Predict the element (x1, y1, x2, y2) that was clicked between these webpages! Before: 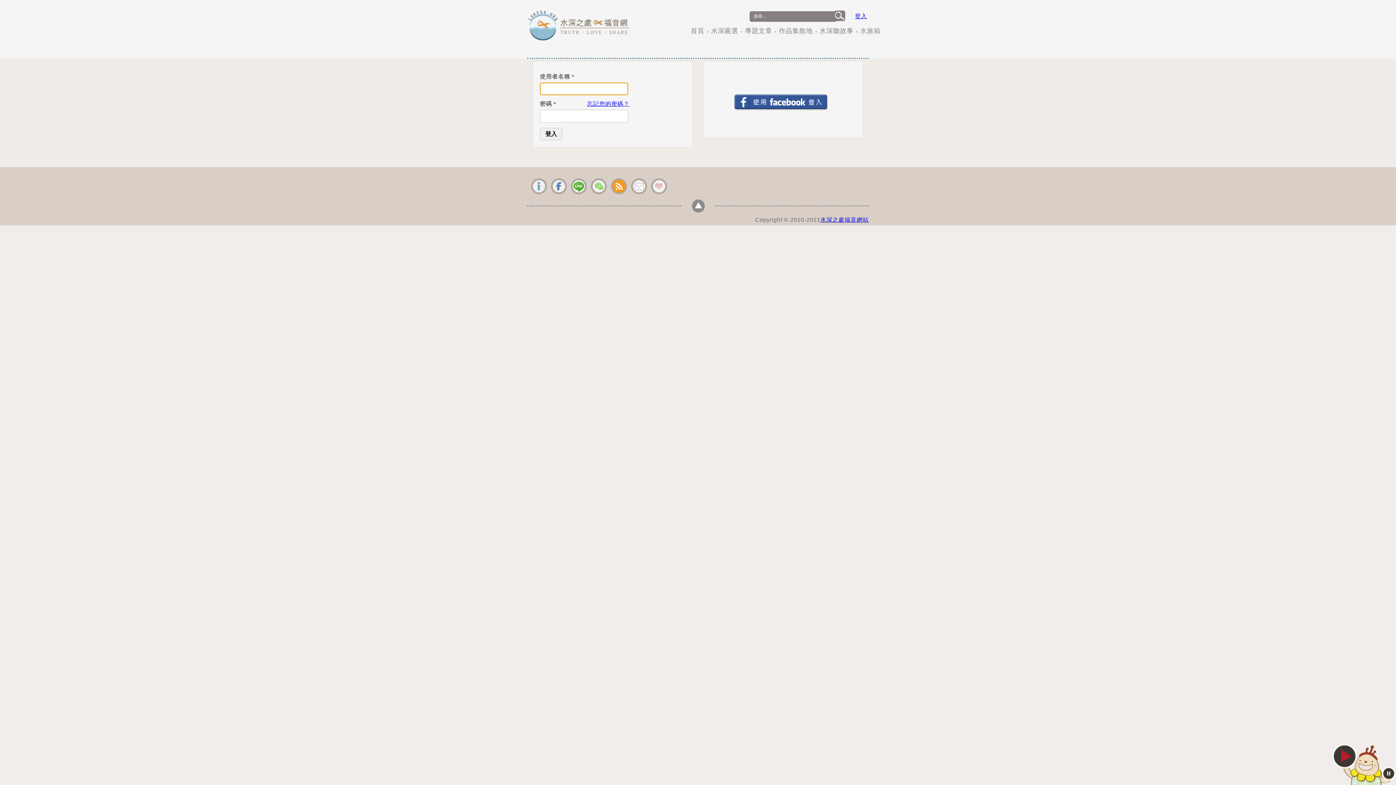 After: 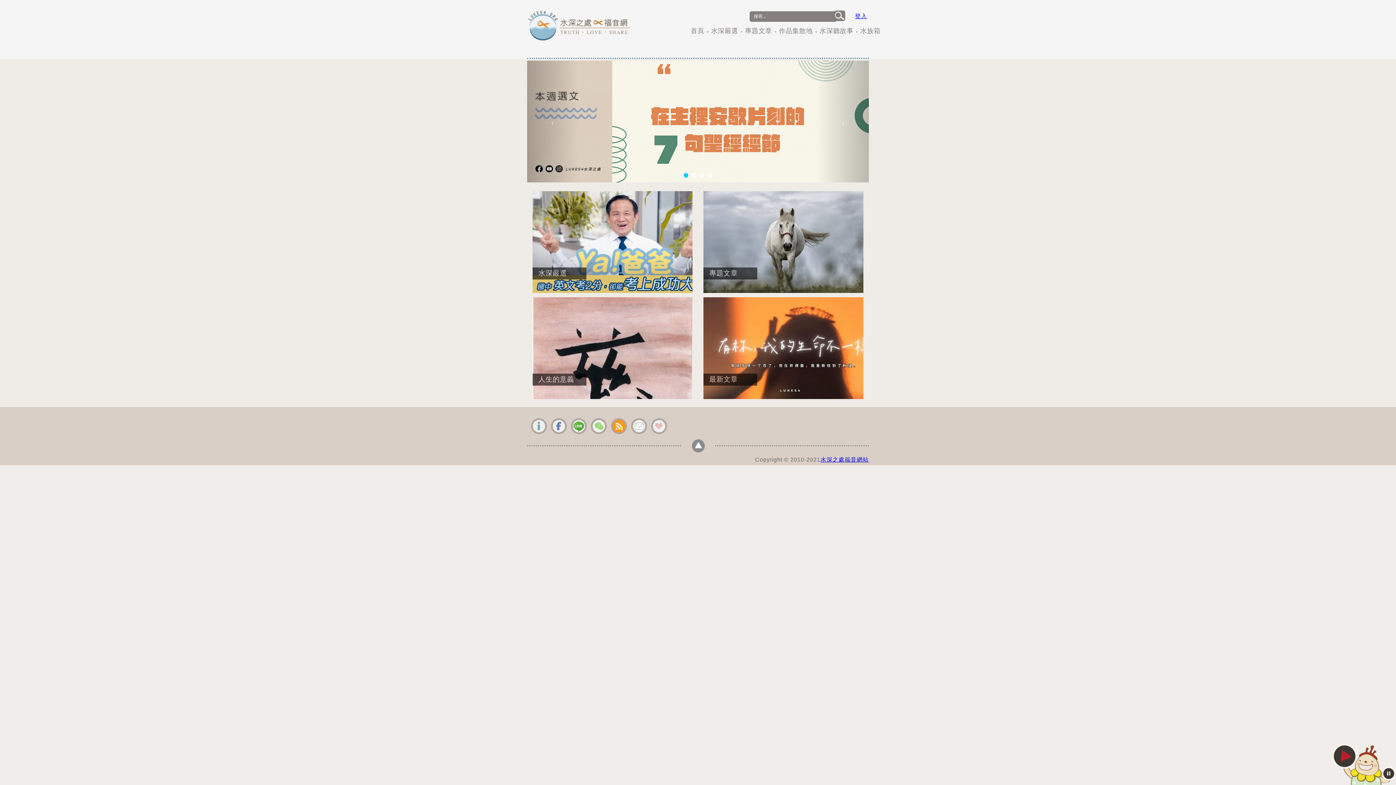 Action: label: 水深之處福音網站 bbox: (820, 216, 869, 222)